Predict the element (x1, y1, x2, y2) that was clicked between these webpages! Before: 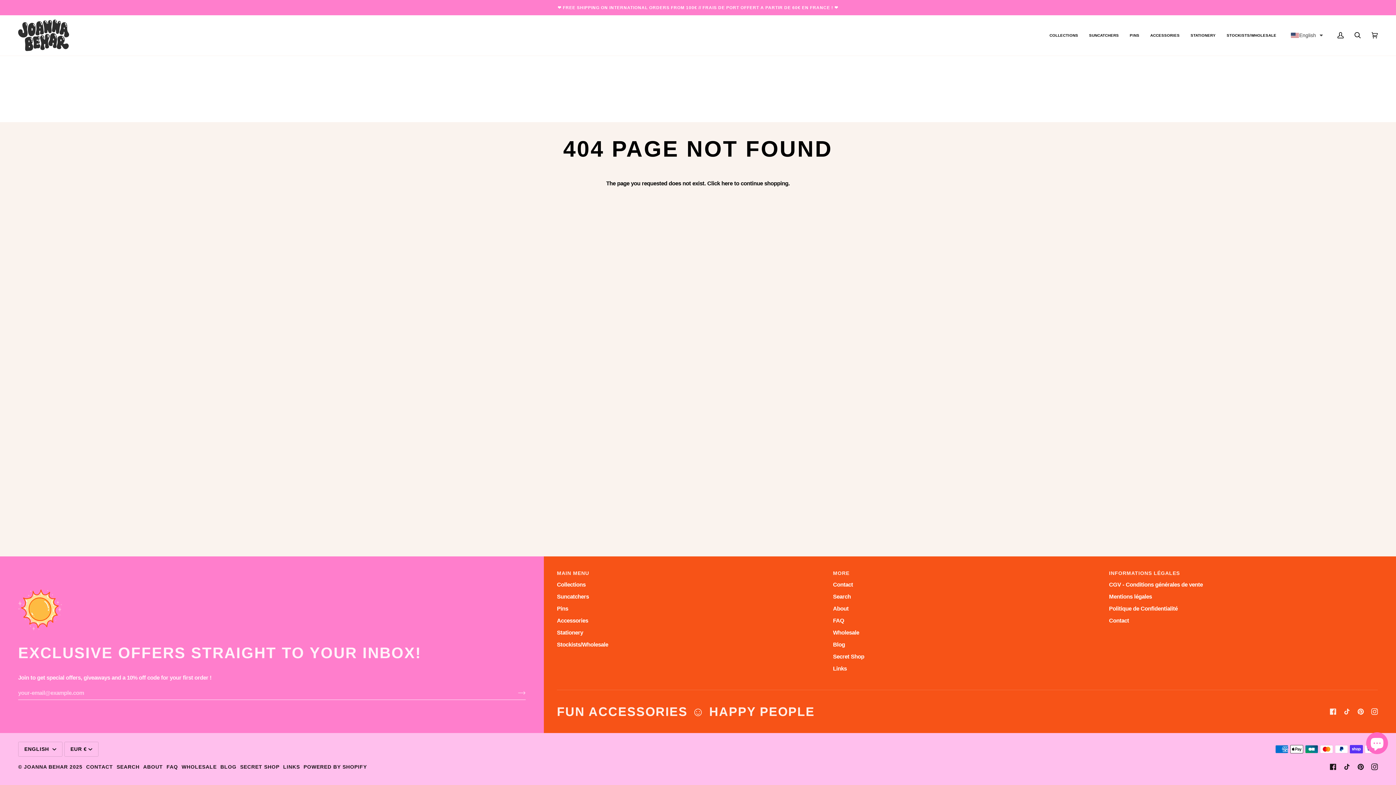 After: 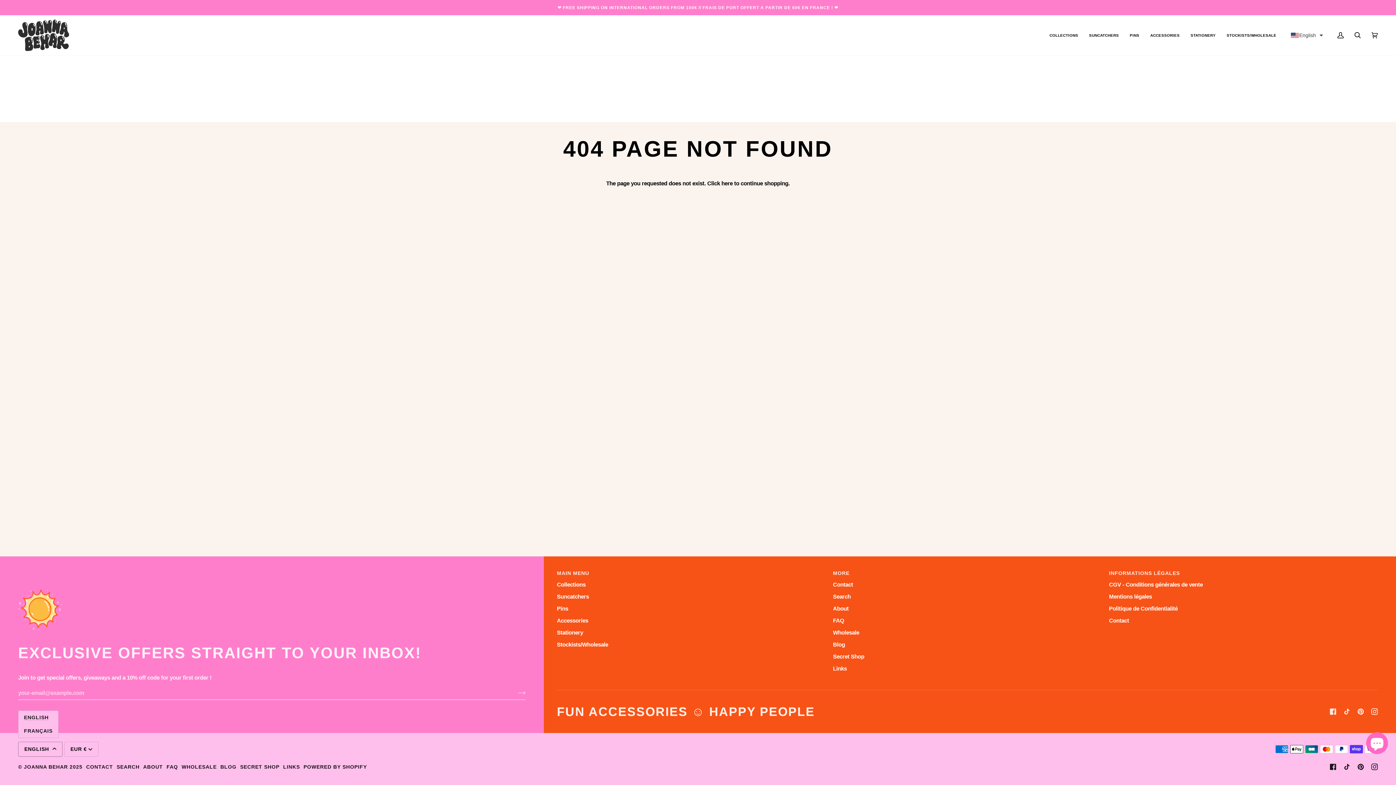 Action: label: ENGLISH  bbox: (18, 742, 62, 757)